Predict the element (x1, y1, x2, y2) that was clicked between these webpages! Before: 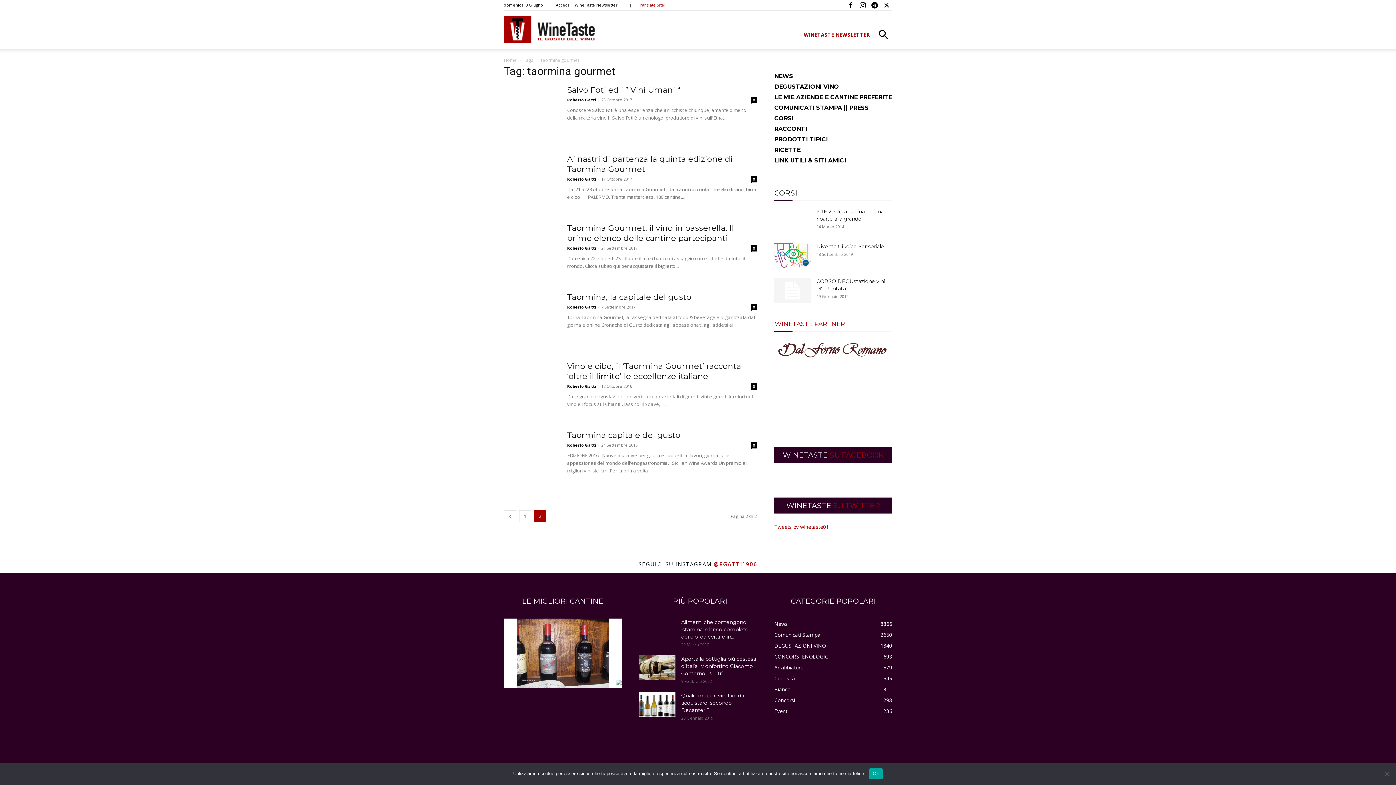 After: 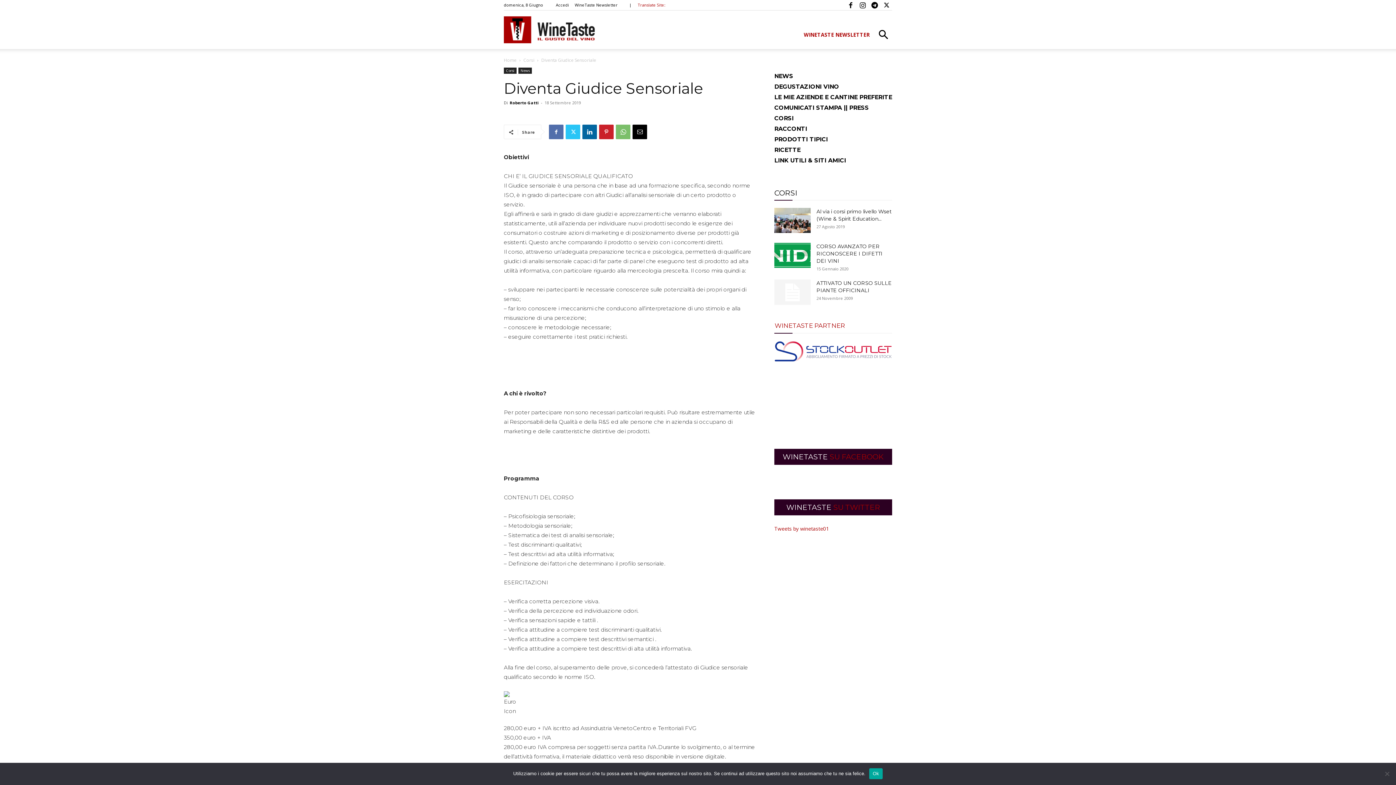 Action: bbox: (816, 243, 884, 249) label: Diventa Giudice Sensoriale